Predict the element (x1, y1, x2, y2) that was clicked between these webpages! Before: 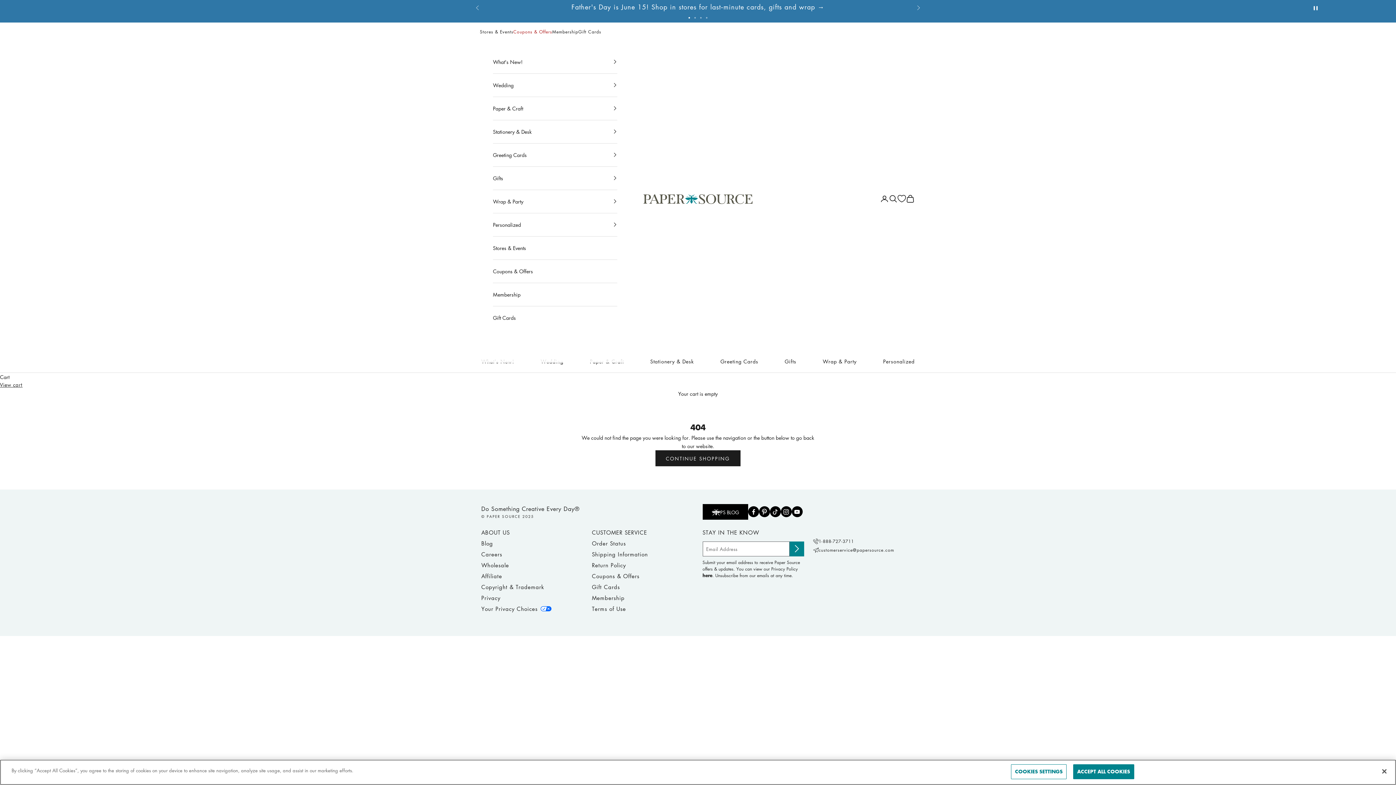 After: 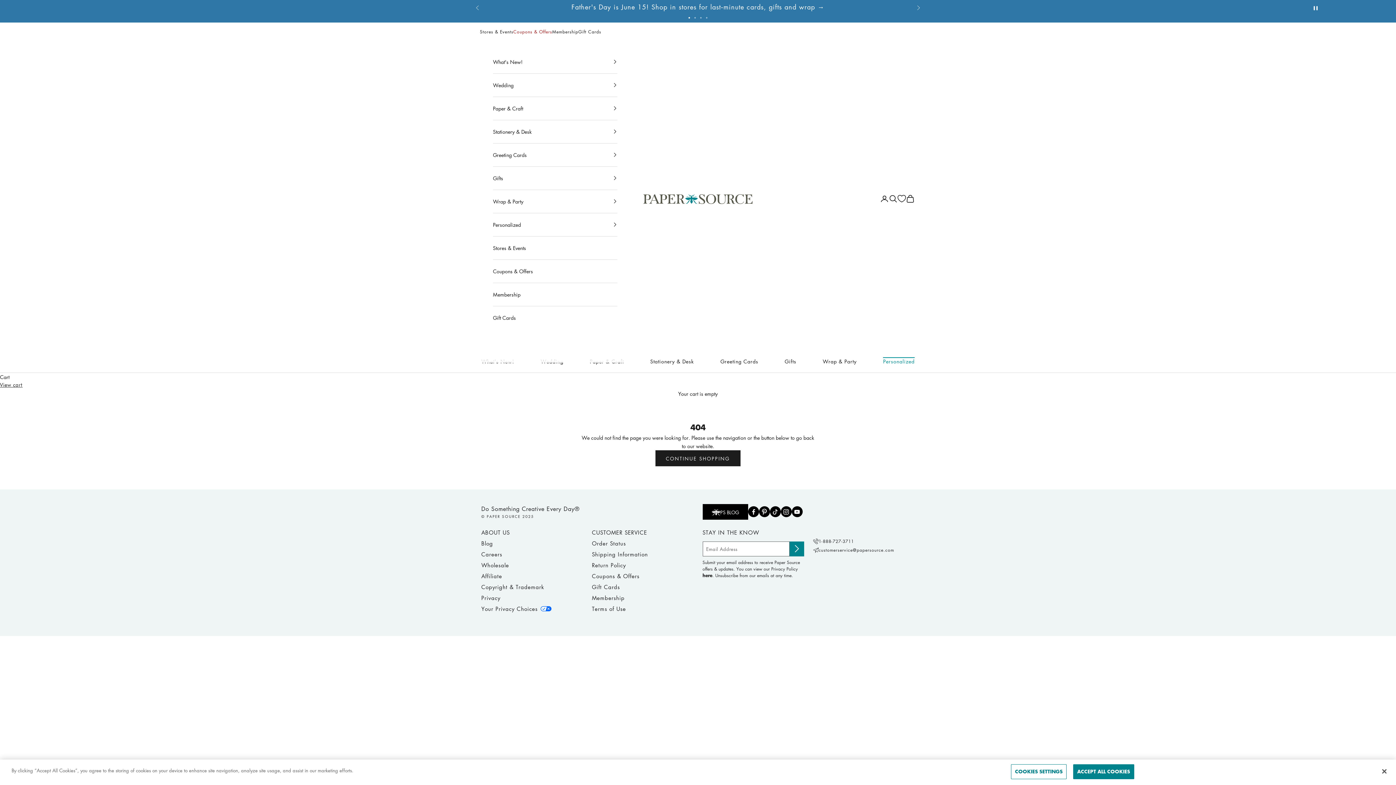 Action: bbox: (883, 357, 914, 365) label: Personalized